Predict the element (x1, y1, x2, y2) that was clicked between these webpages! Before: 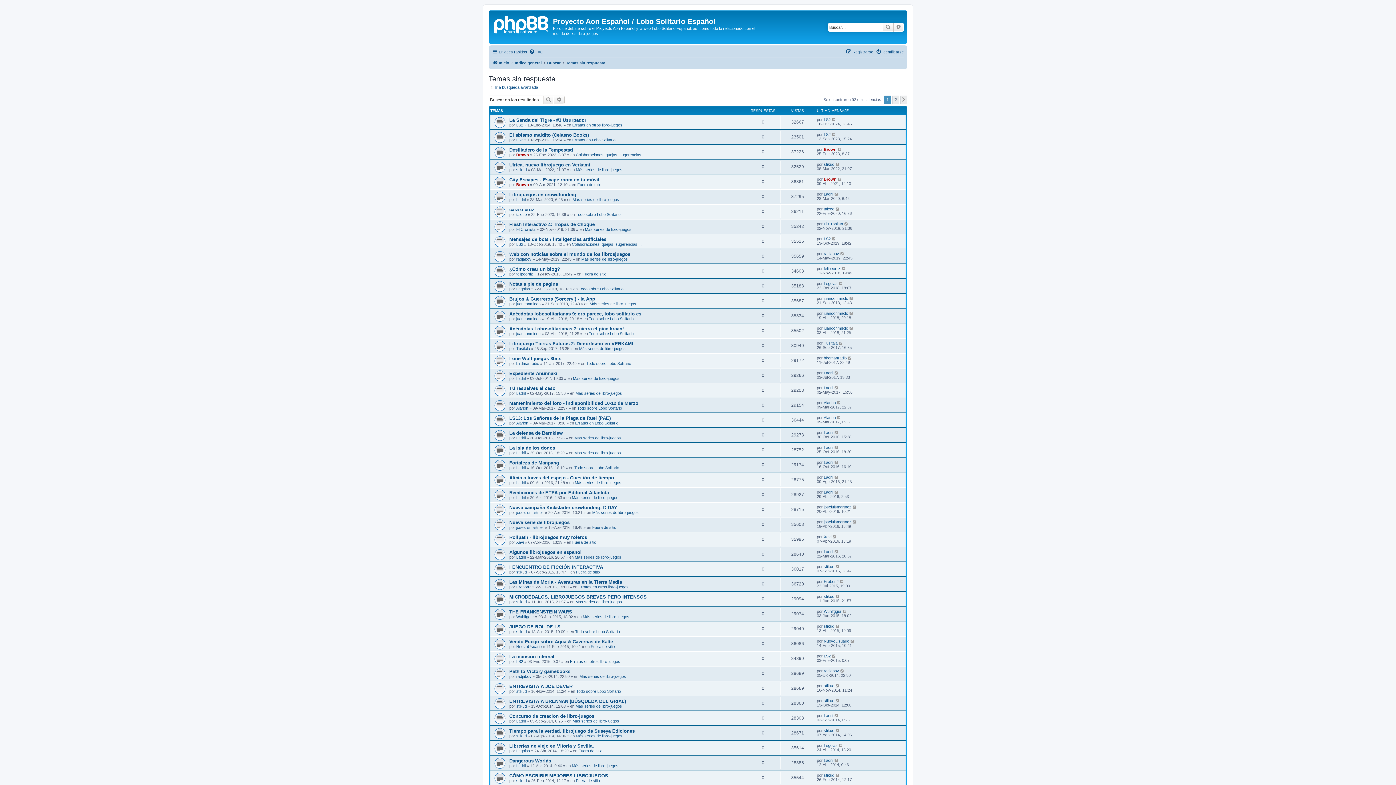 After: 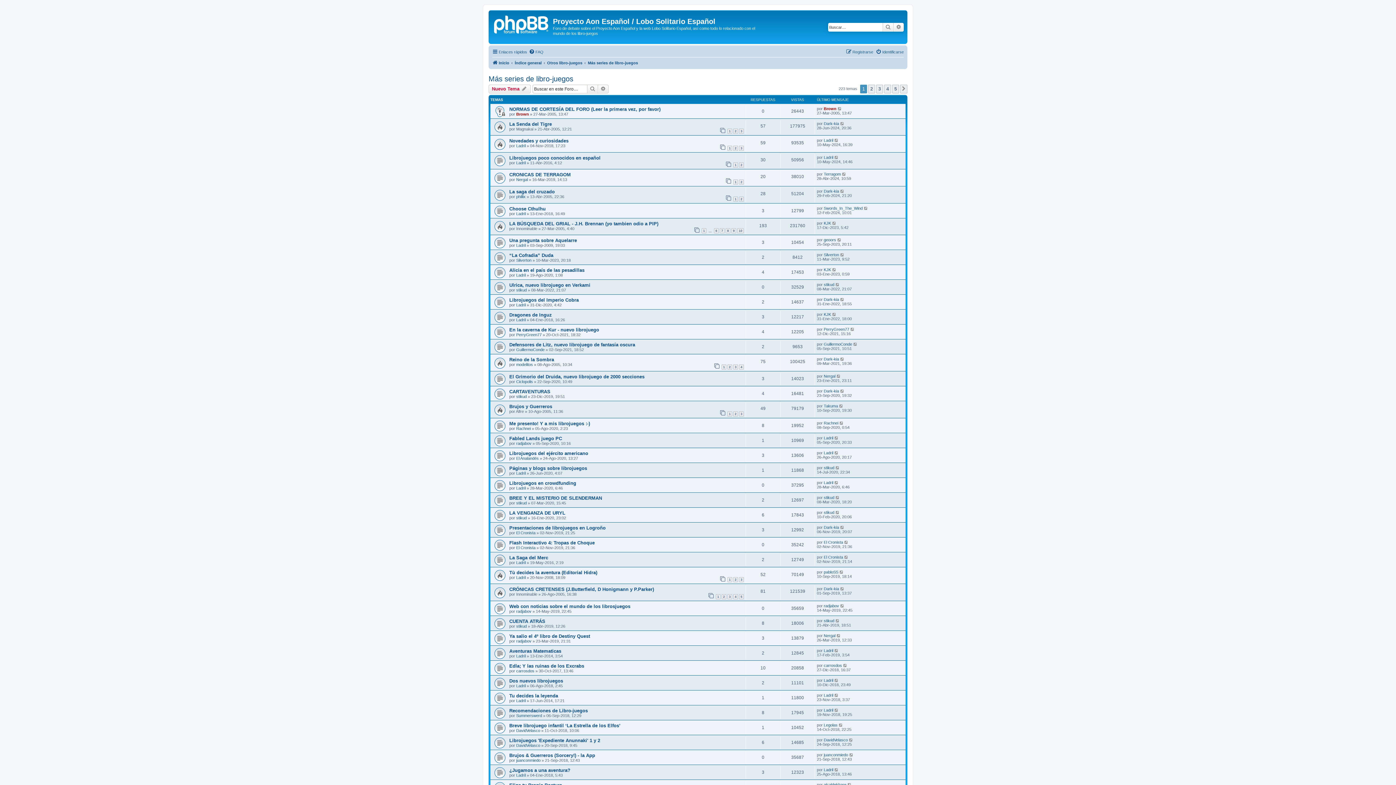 Action: bbox: (574, 436, 621, 440) label: Más series de libro-juegos